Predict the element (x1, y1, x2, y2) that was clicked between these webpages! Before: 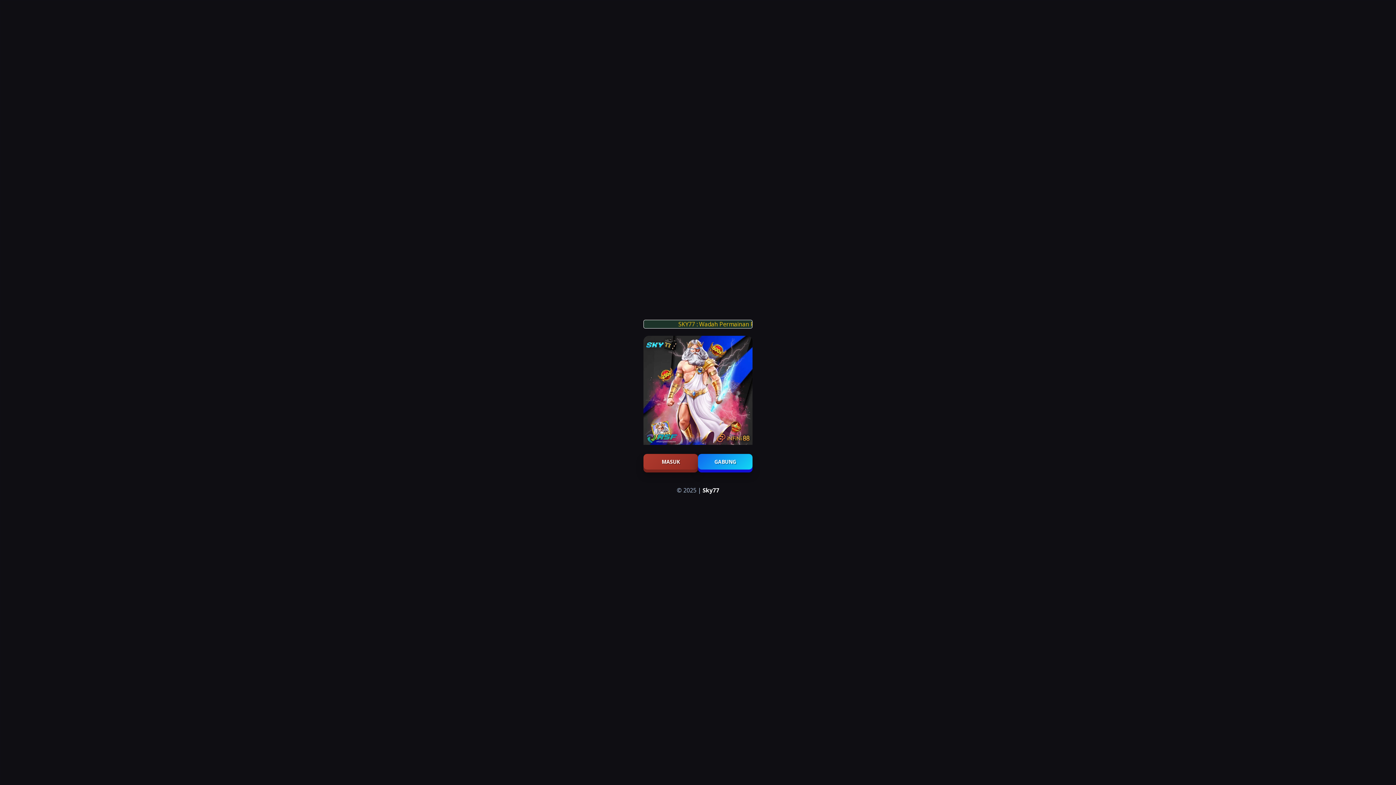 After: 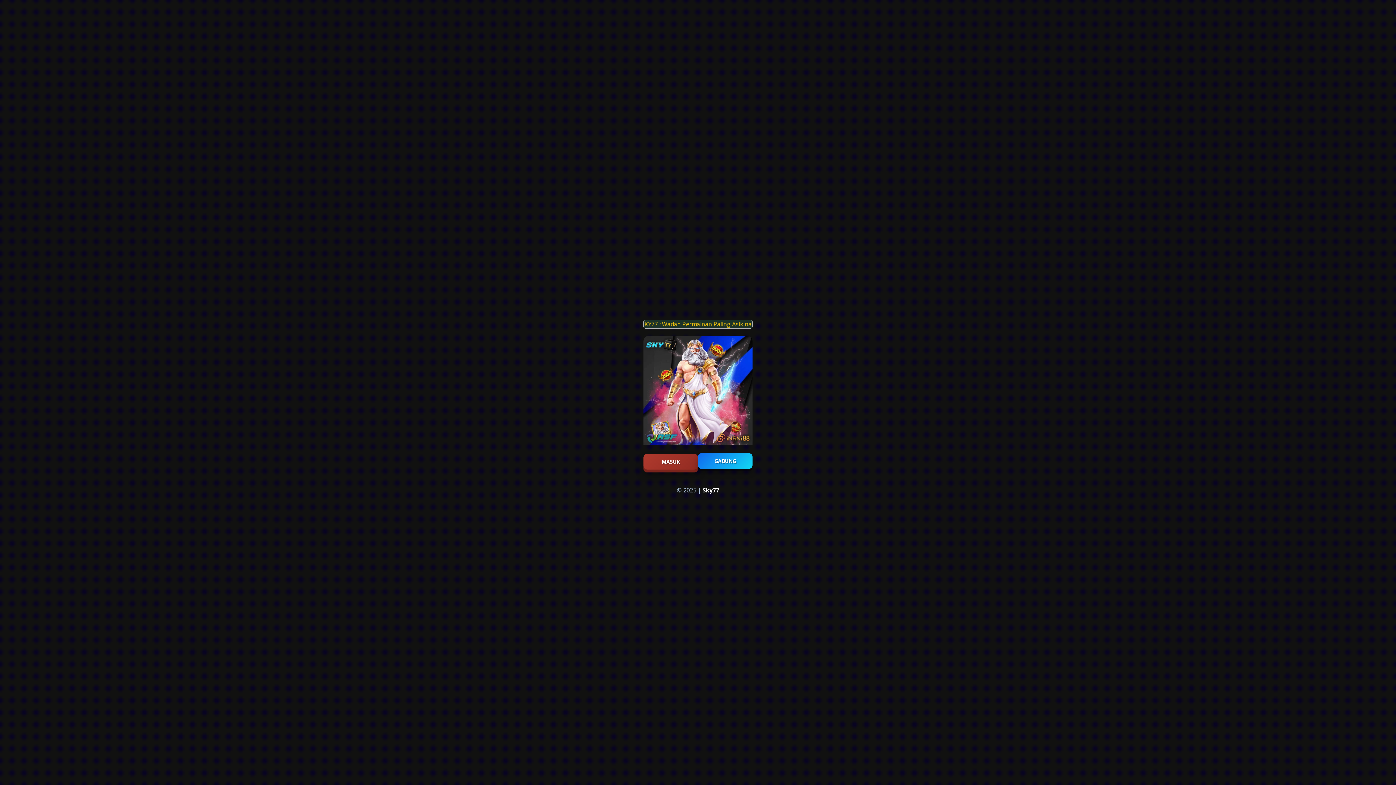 Action: label: GABUNG bbox: (698, 454, 752, 469)